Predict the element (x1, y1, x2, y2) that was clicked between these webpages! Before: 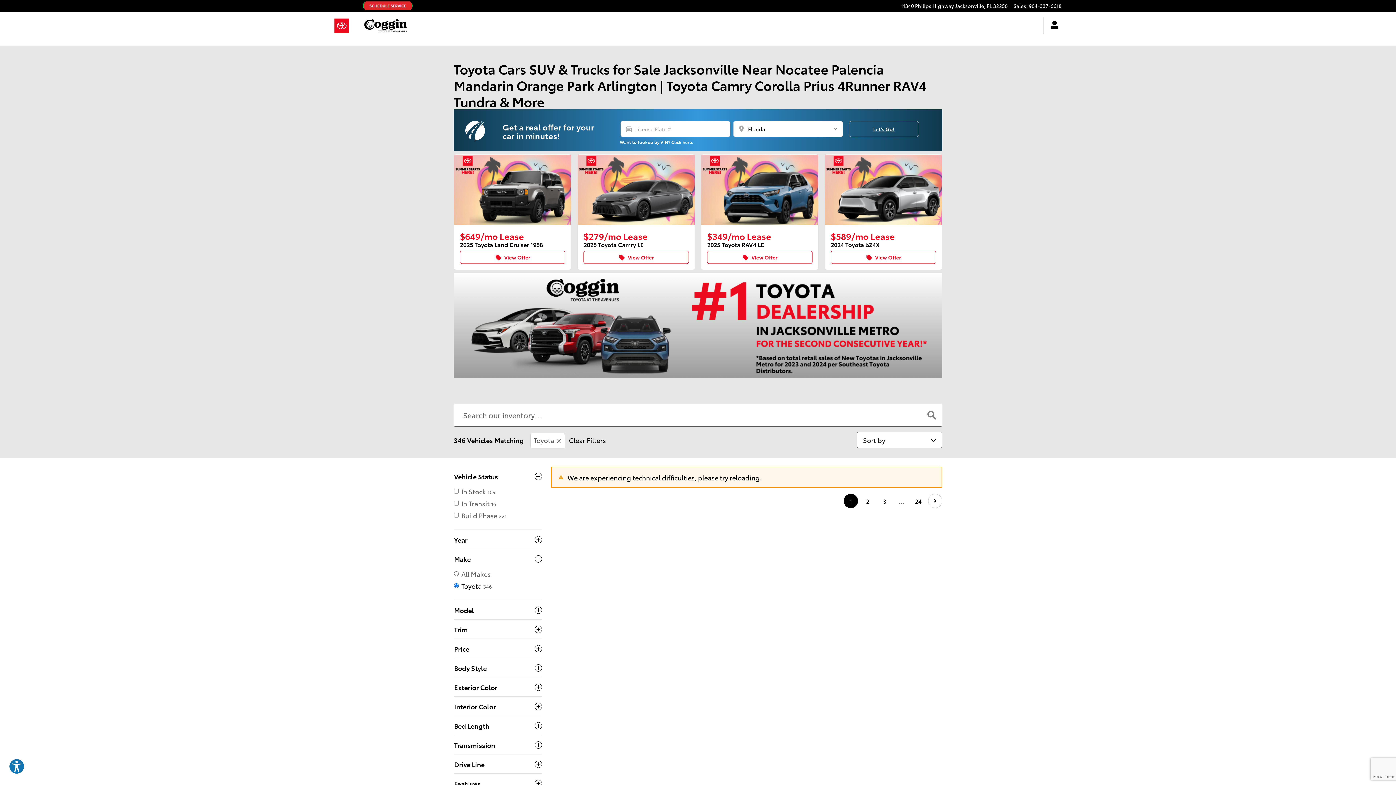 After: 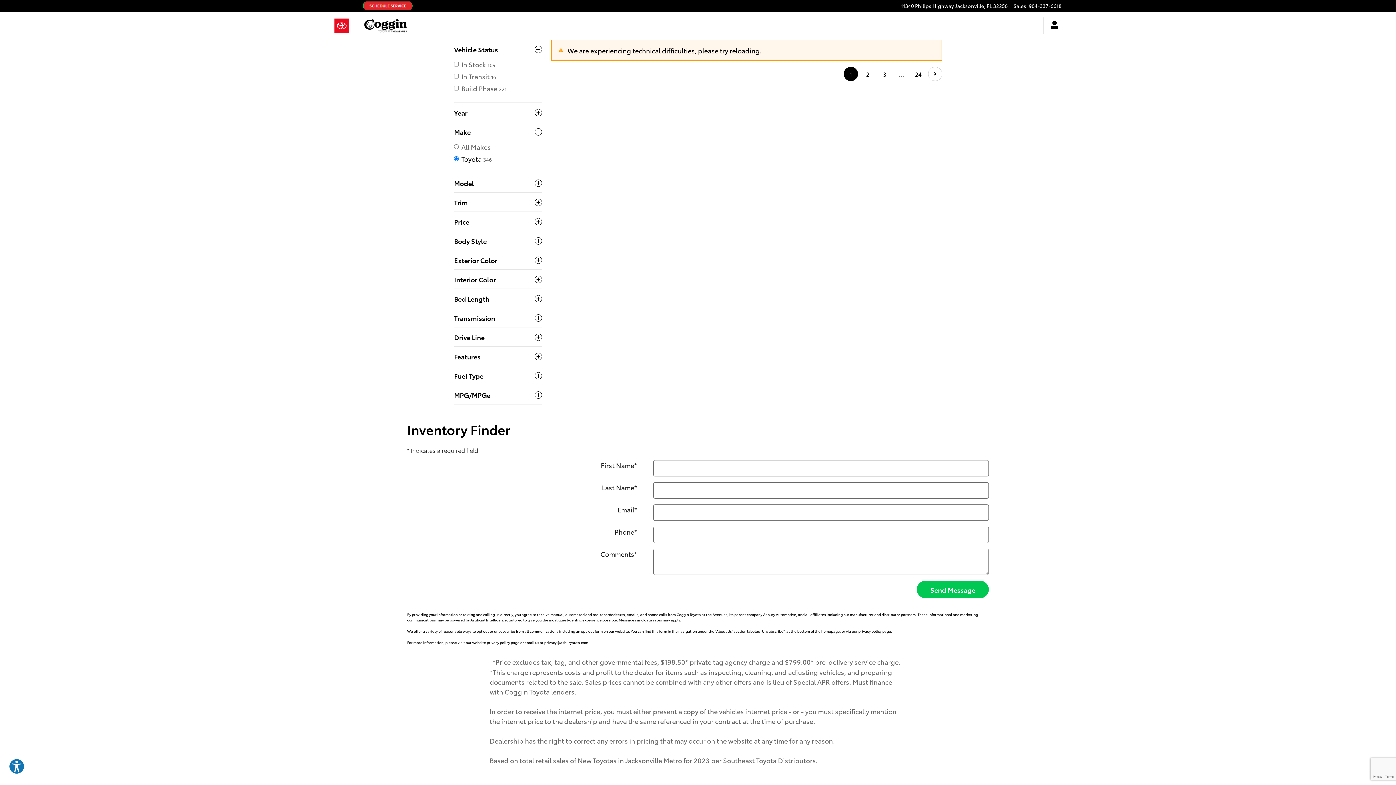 Action: bbox: (843, 494, 858, 508) label: Go to results page 1